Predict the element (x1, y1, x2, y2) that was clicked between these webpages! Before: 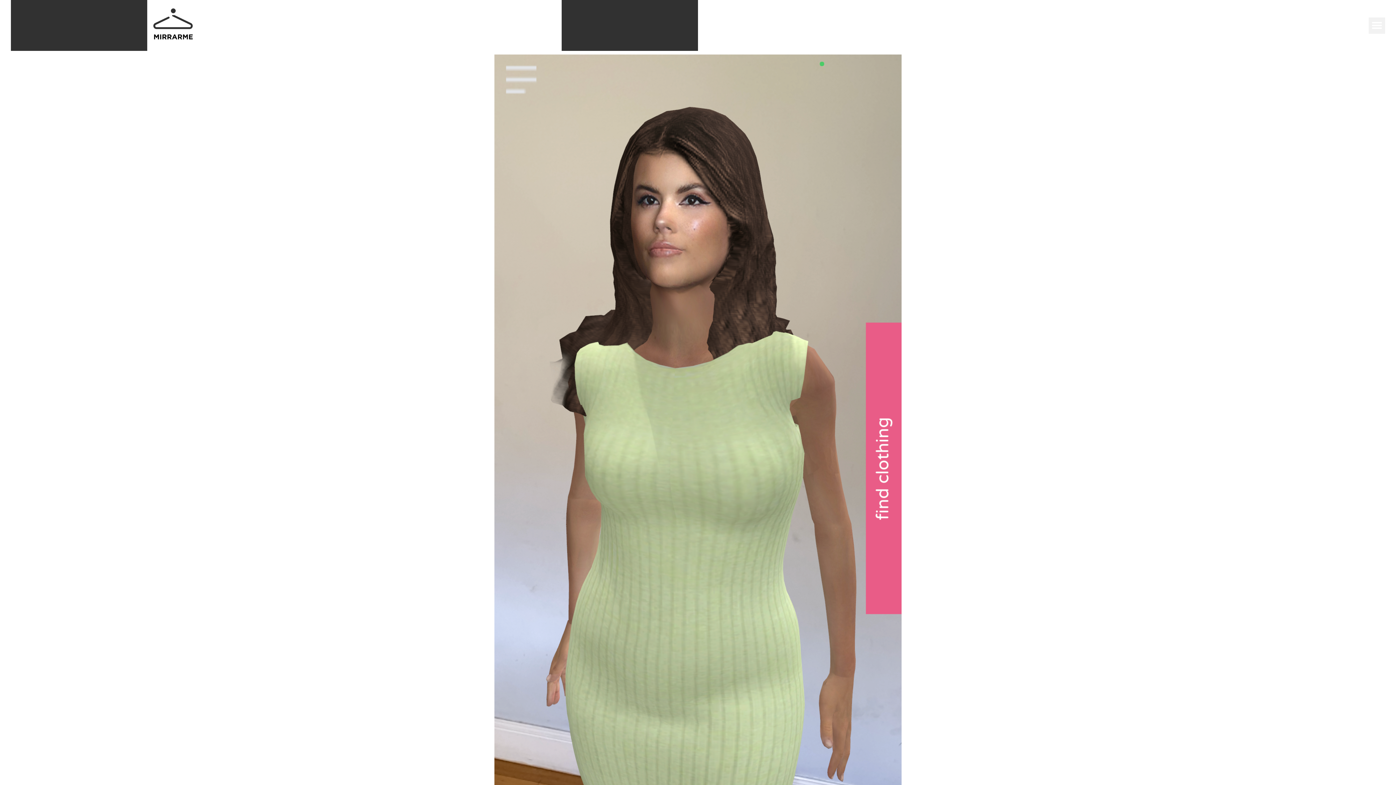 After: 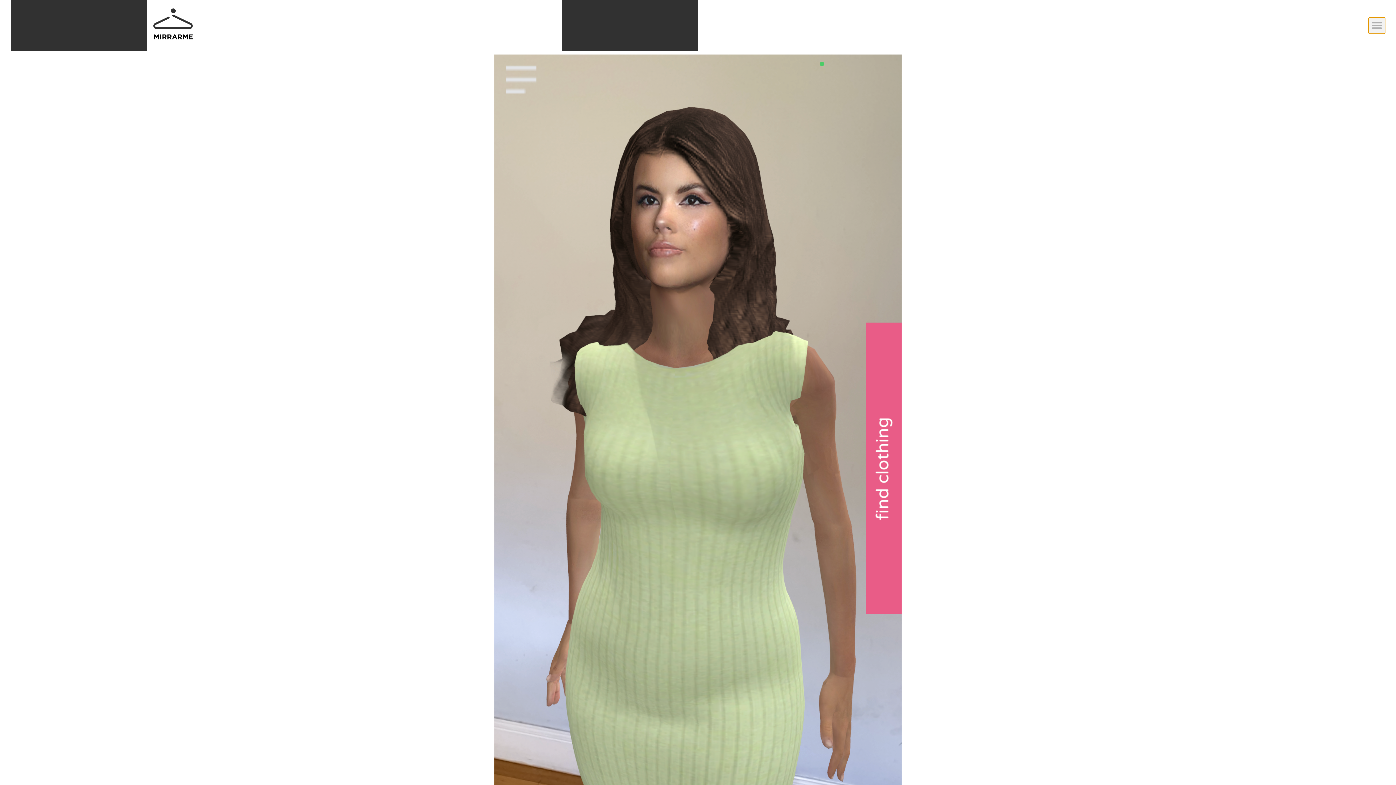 Action: bbox: (1369, 17, 1385, 33) label: Menu Toggle